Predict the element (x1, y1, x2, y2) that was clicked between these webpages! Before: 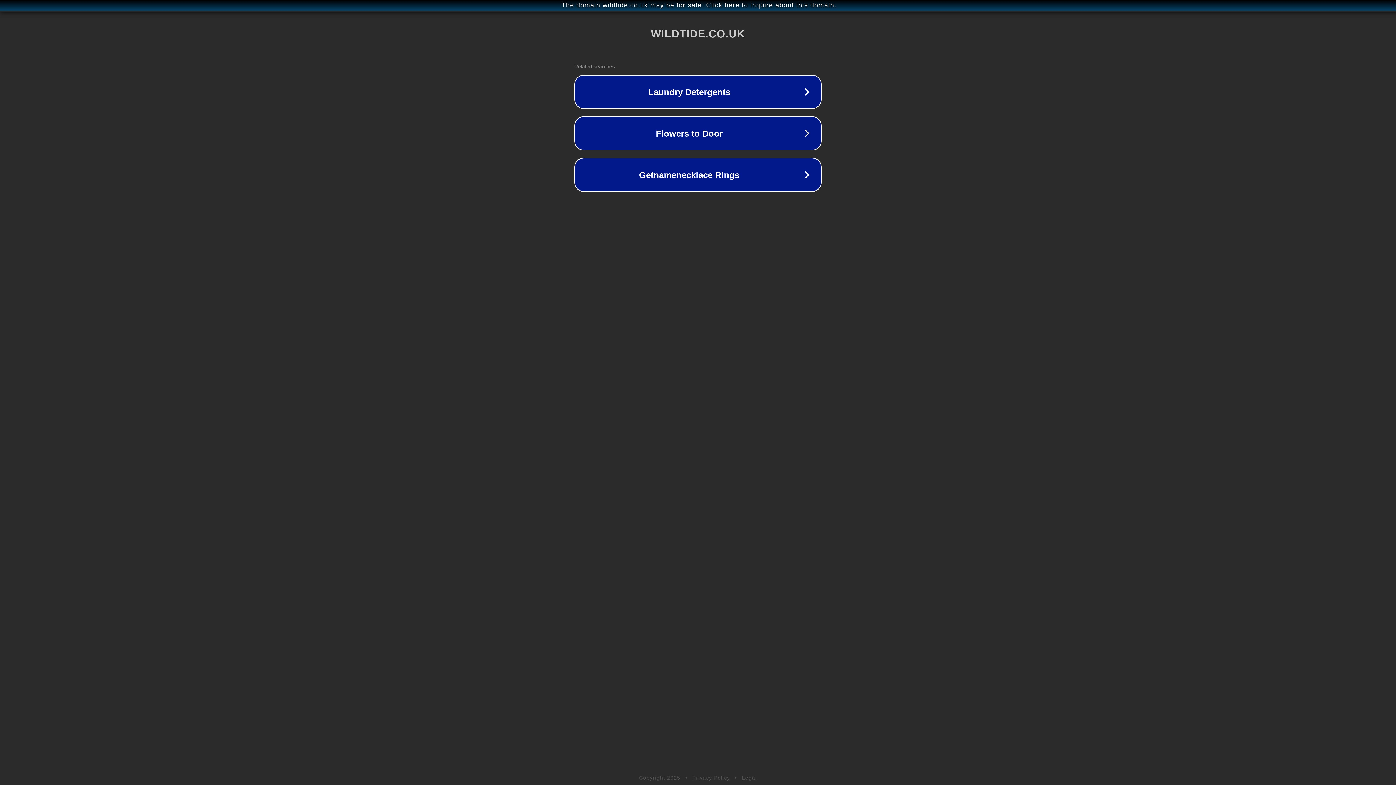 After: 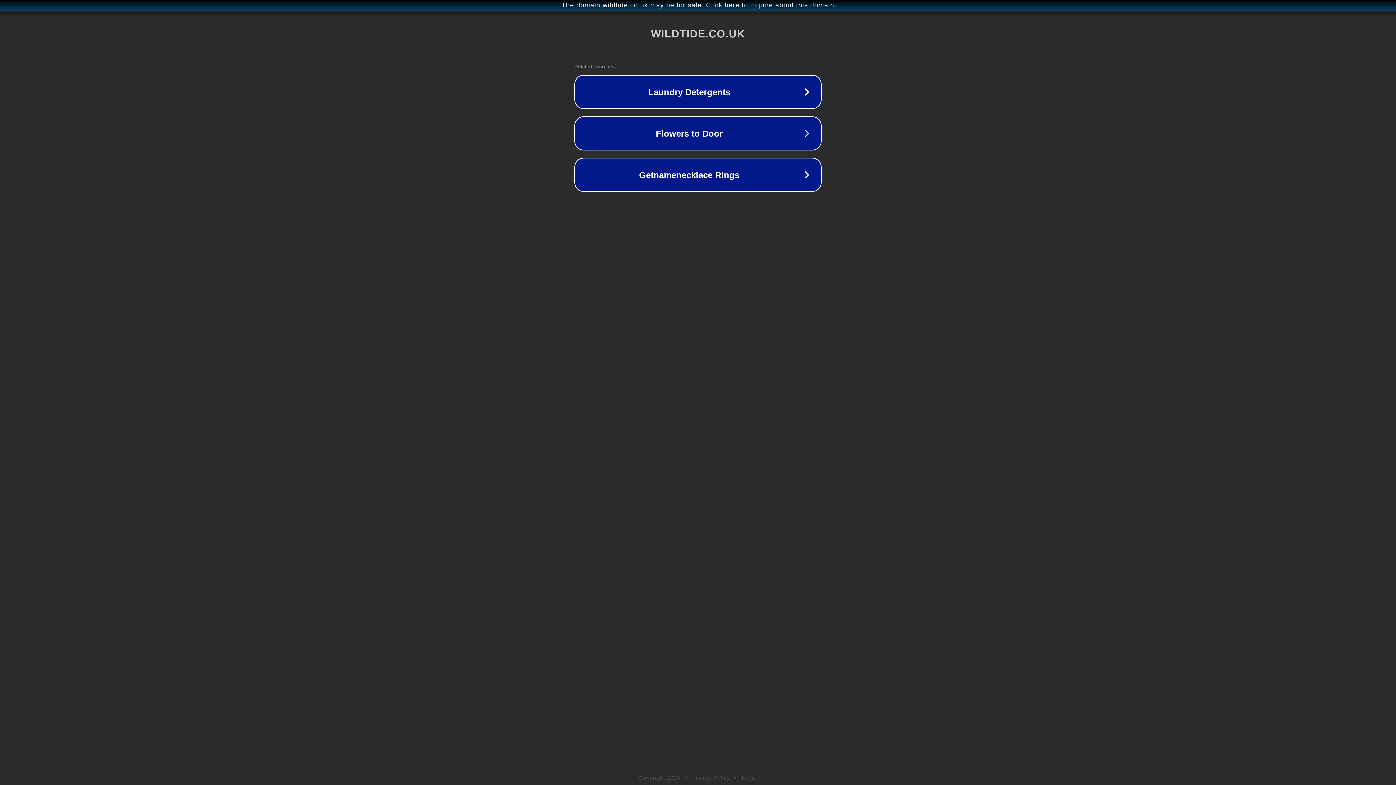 Action: label: Privacy Policy bbox: (692, 775, 730, 781)